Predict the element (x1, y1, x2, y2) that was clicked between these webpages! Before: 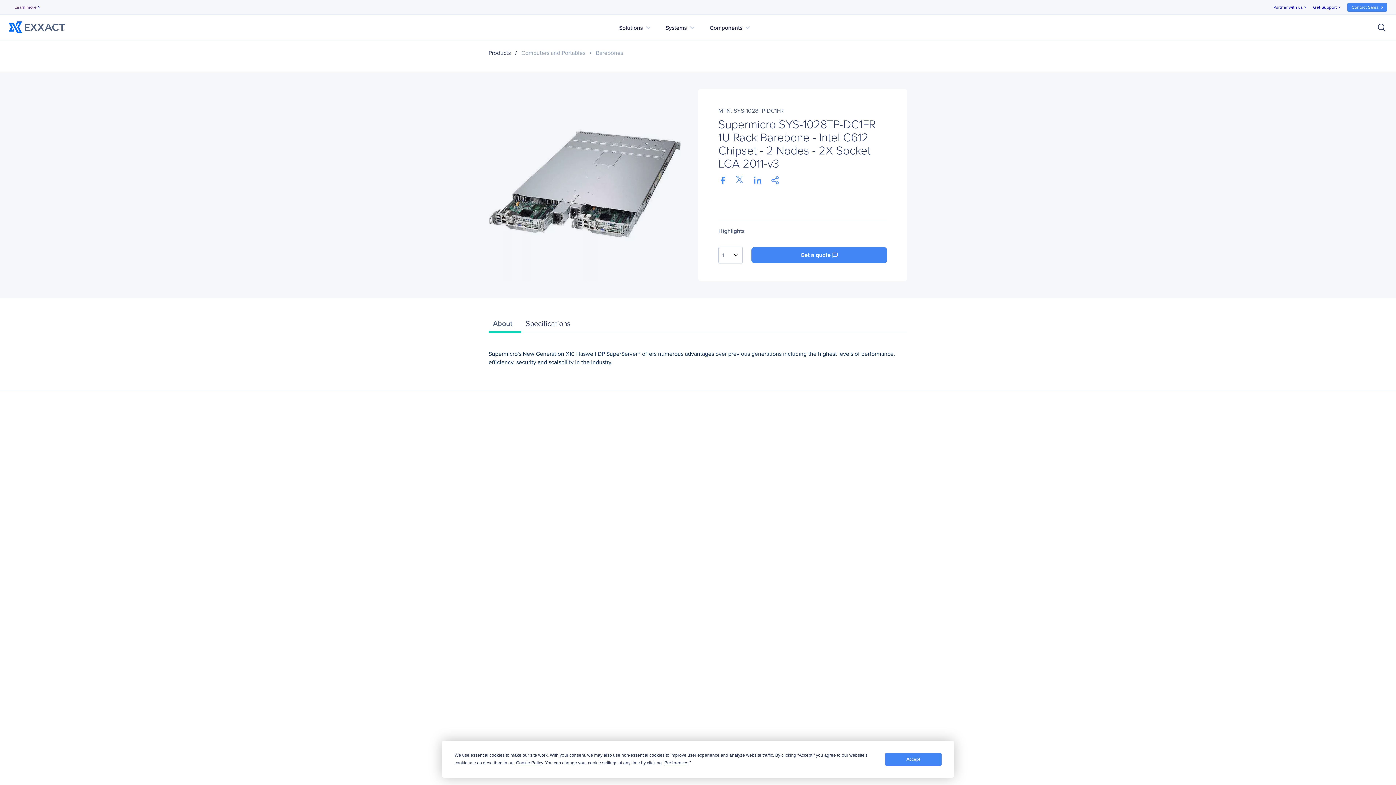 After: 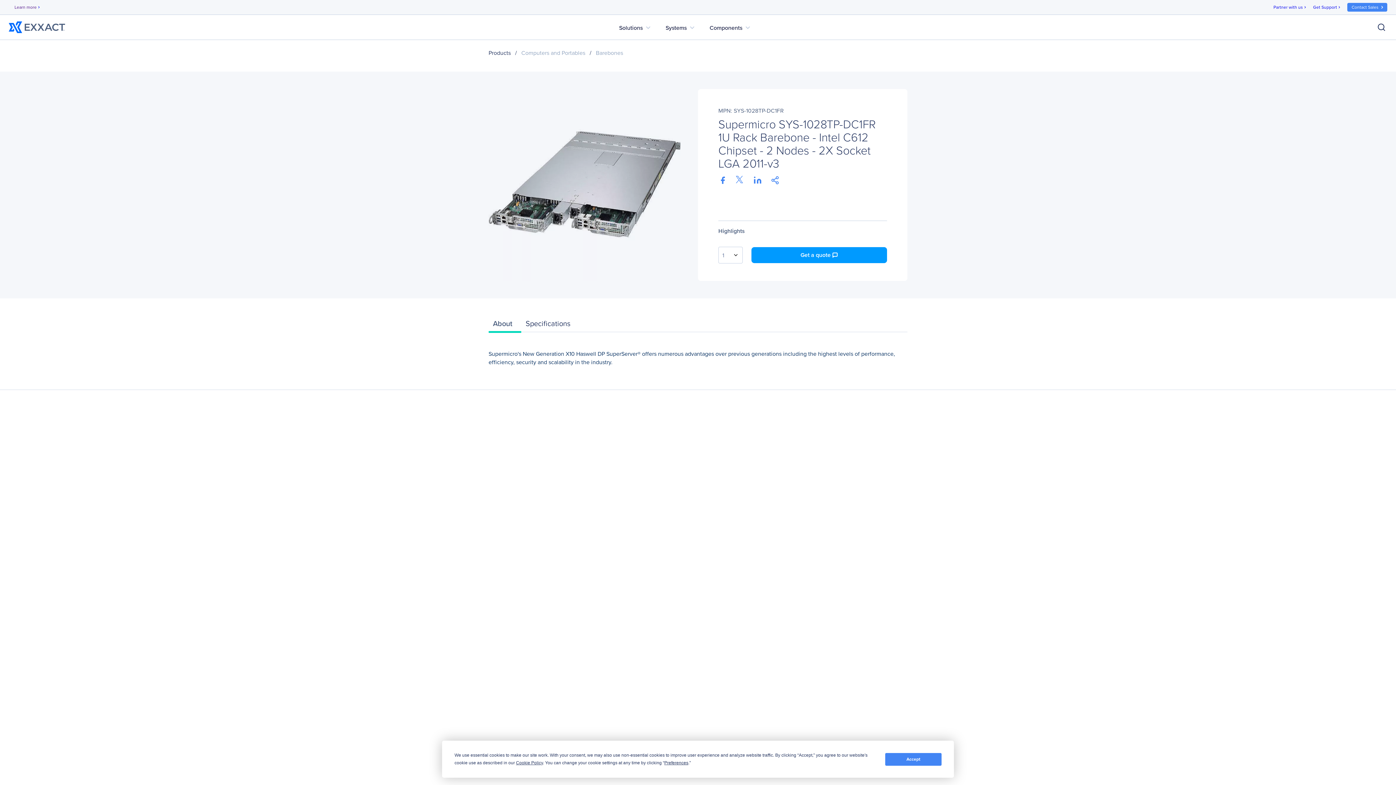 Action: label: Get a quote bbox: (751, 247, 887, 263)